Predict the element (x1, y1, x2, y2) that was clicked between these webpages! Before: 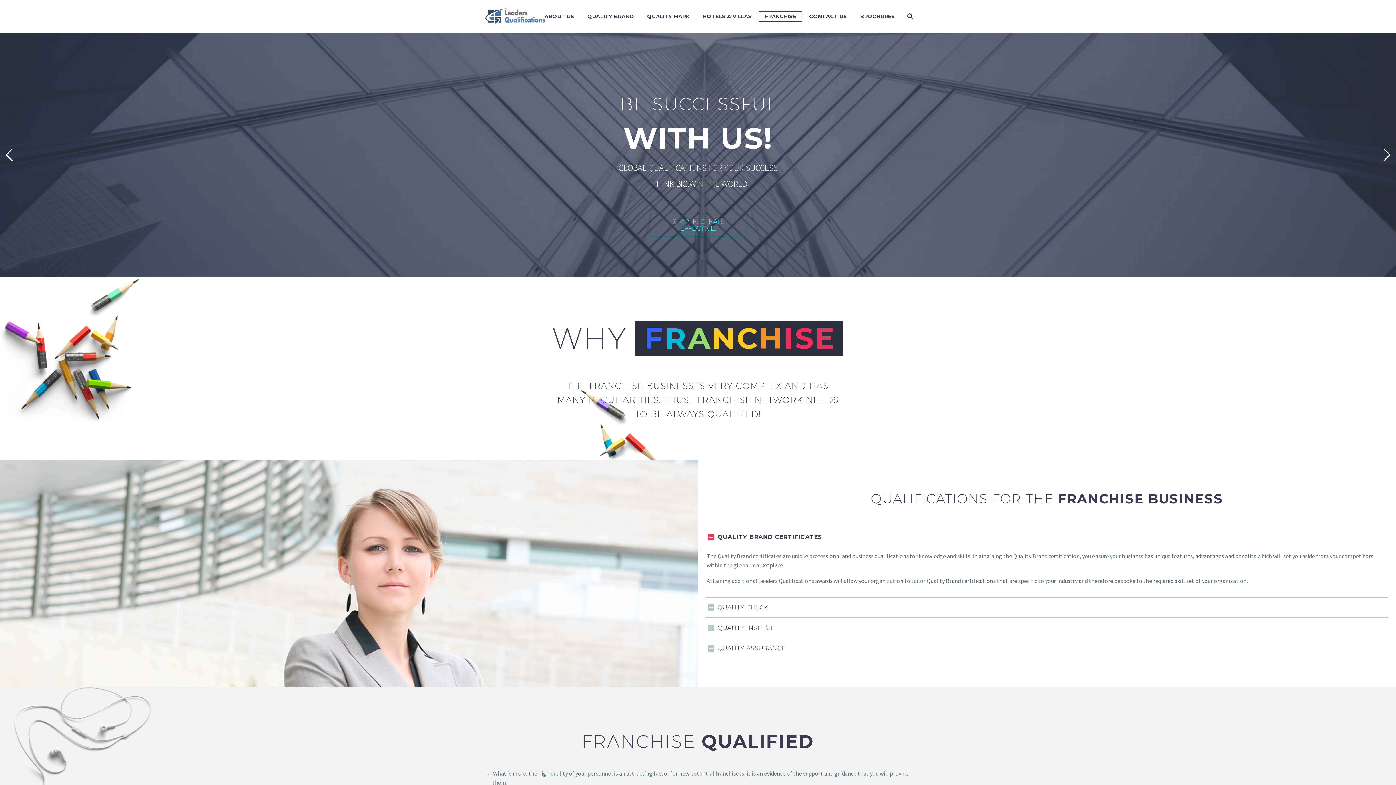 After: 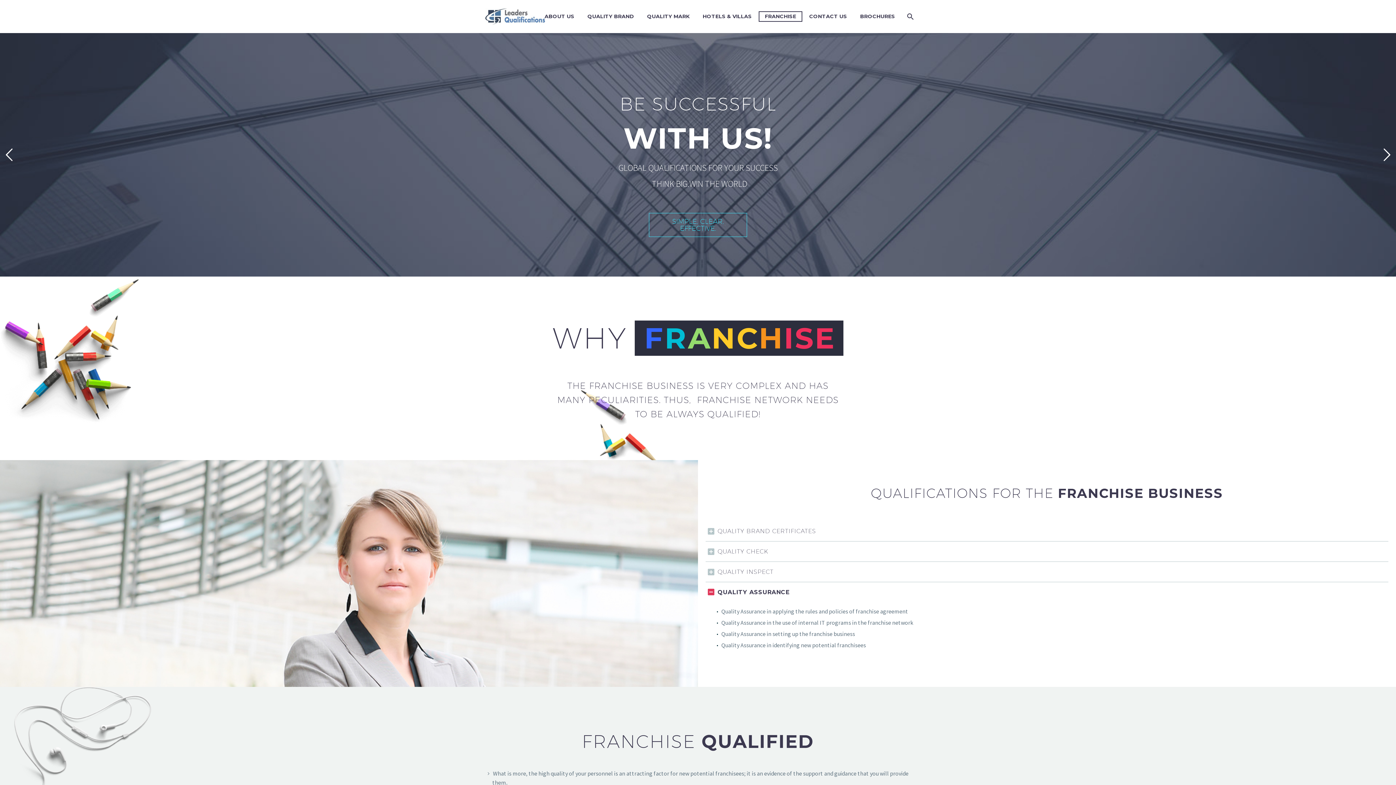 Action: bbox: (706, 639, 1387, 657) label: QUALITY ASSURANCE